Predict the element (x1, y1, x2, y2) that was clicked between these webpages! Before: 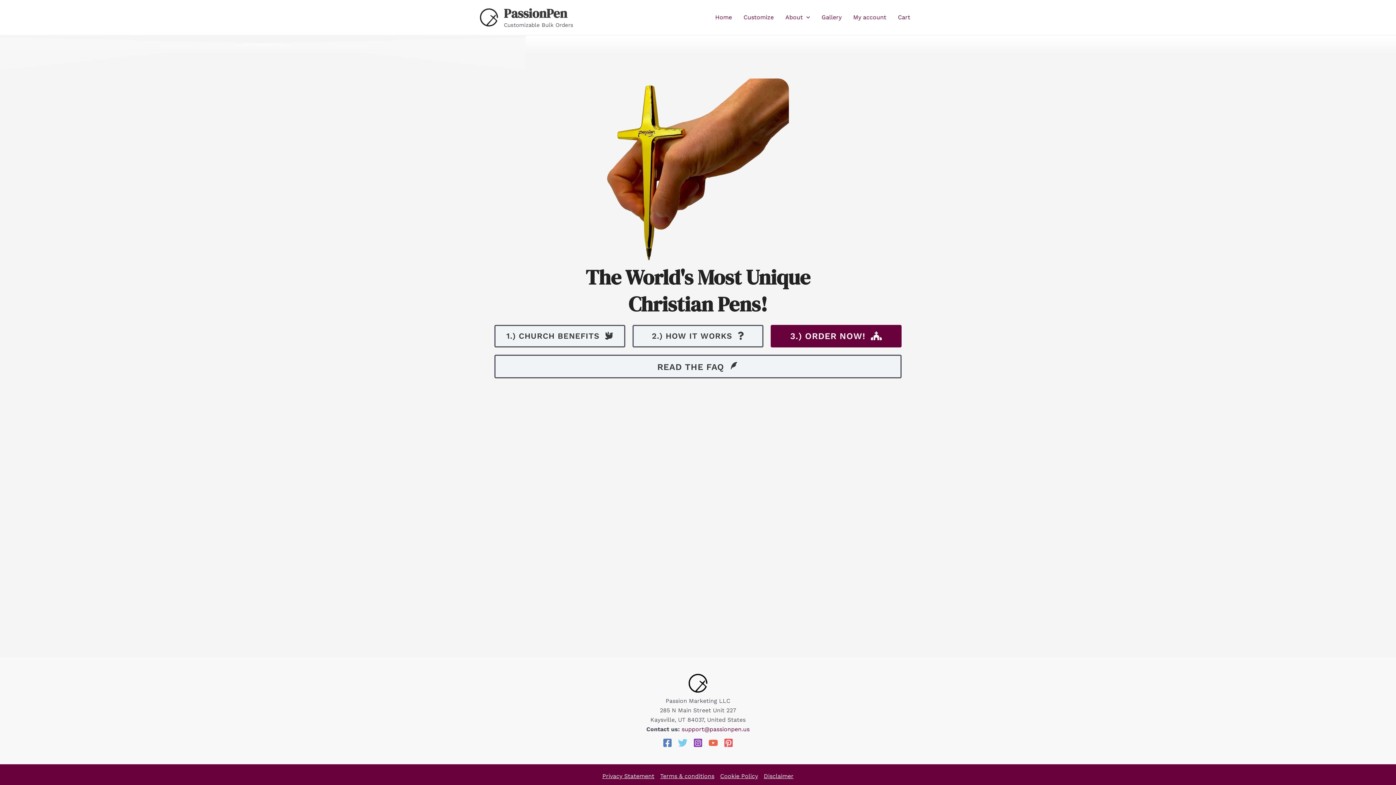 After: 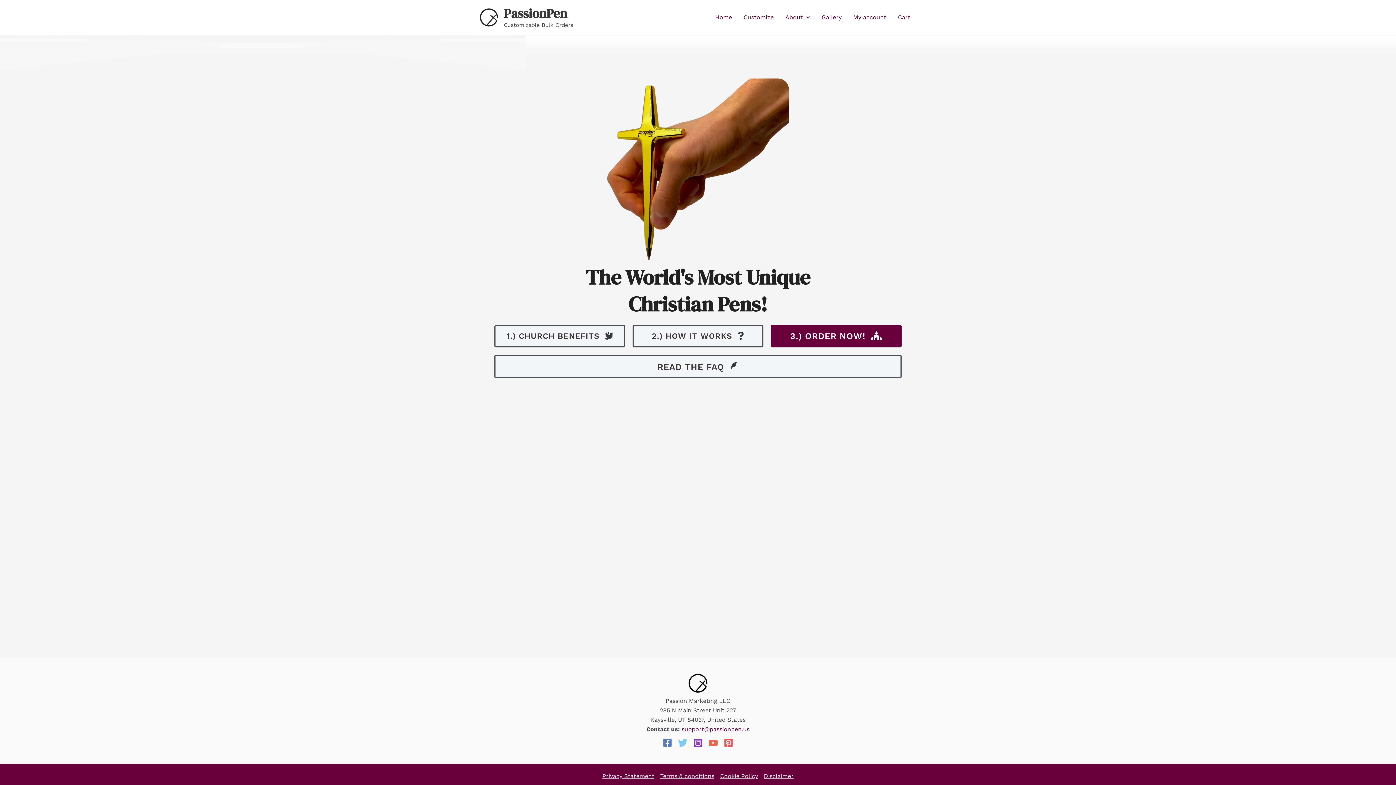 Action: label: Twitter bbox: (678, 738, 687, 748)